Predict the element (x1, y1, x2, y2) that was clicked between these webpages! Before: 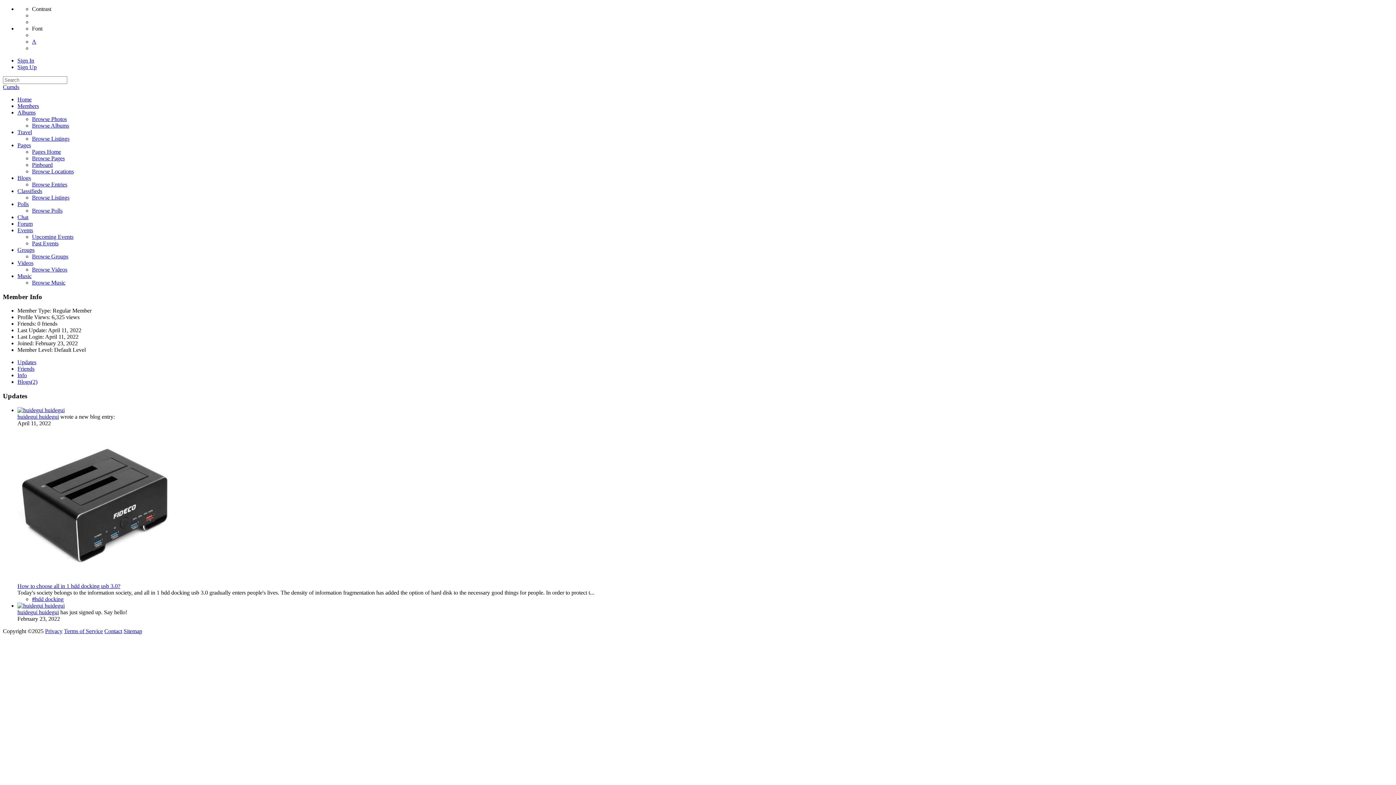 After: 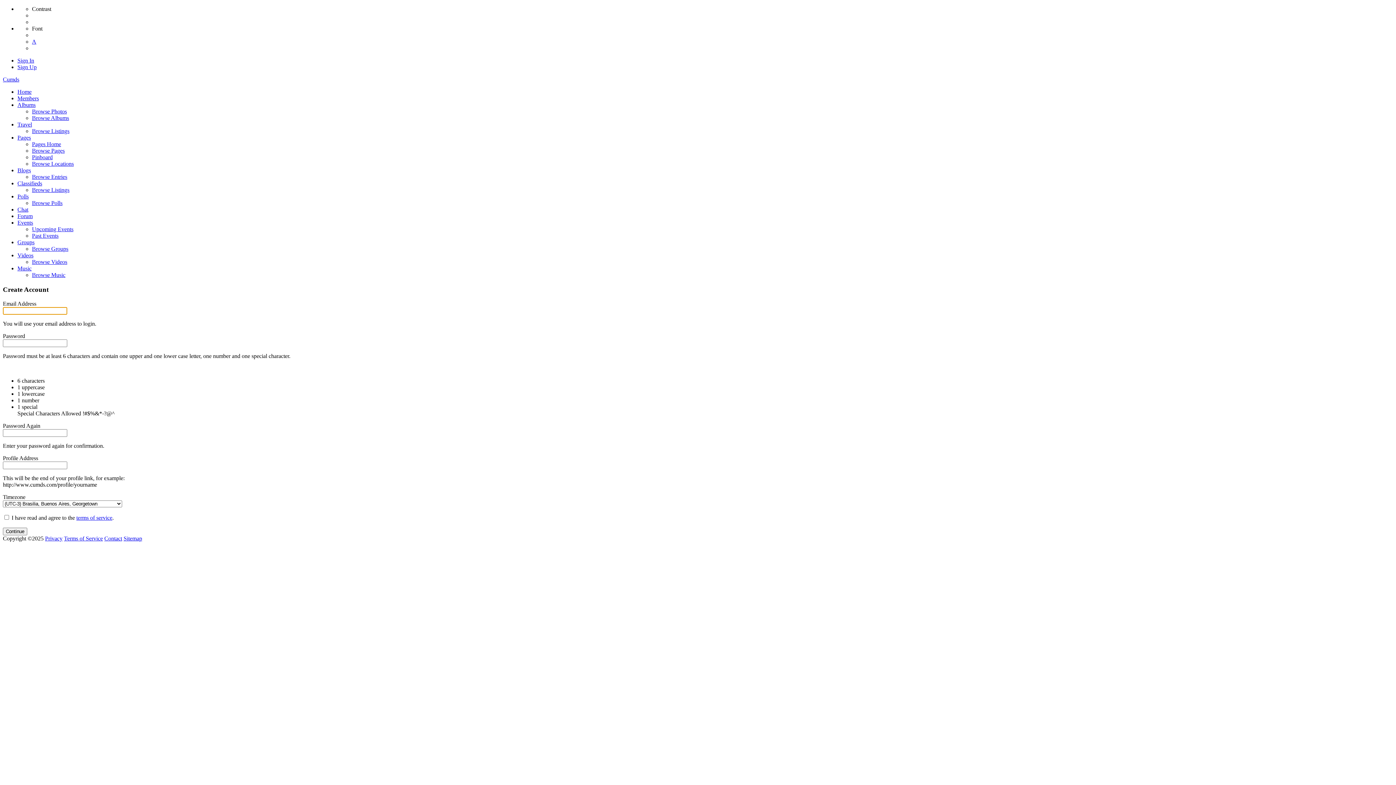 Action: bbox: (17, 64, 36, 70) label: Sign Up